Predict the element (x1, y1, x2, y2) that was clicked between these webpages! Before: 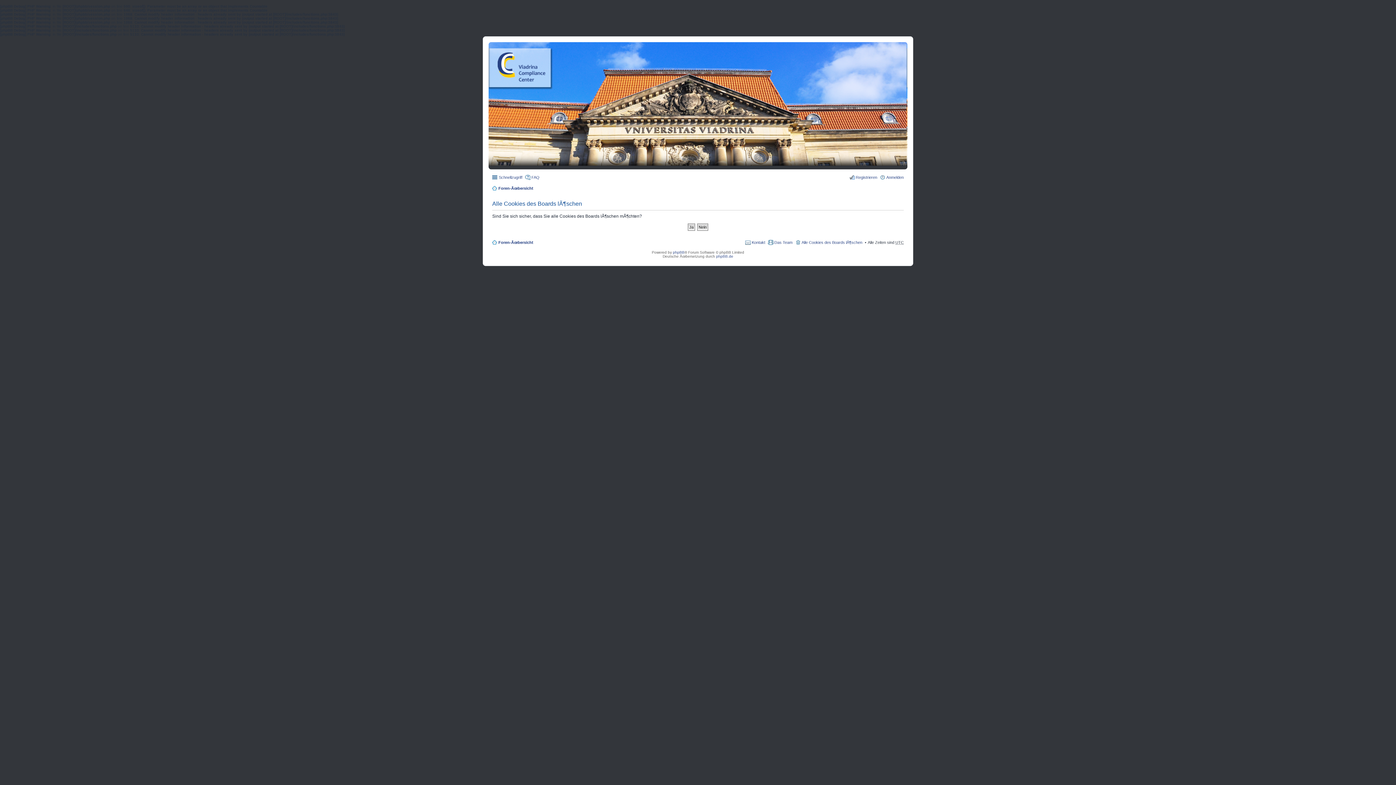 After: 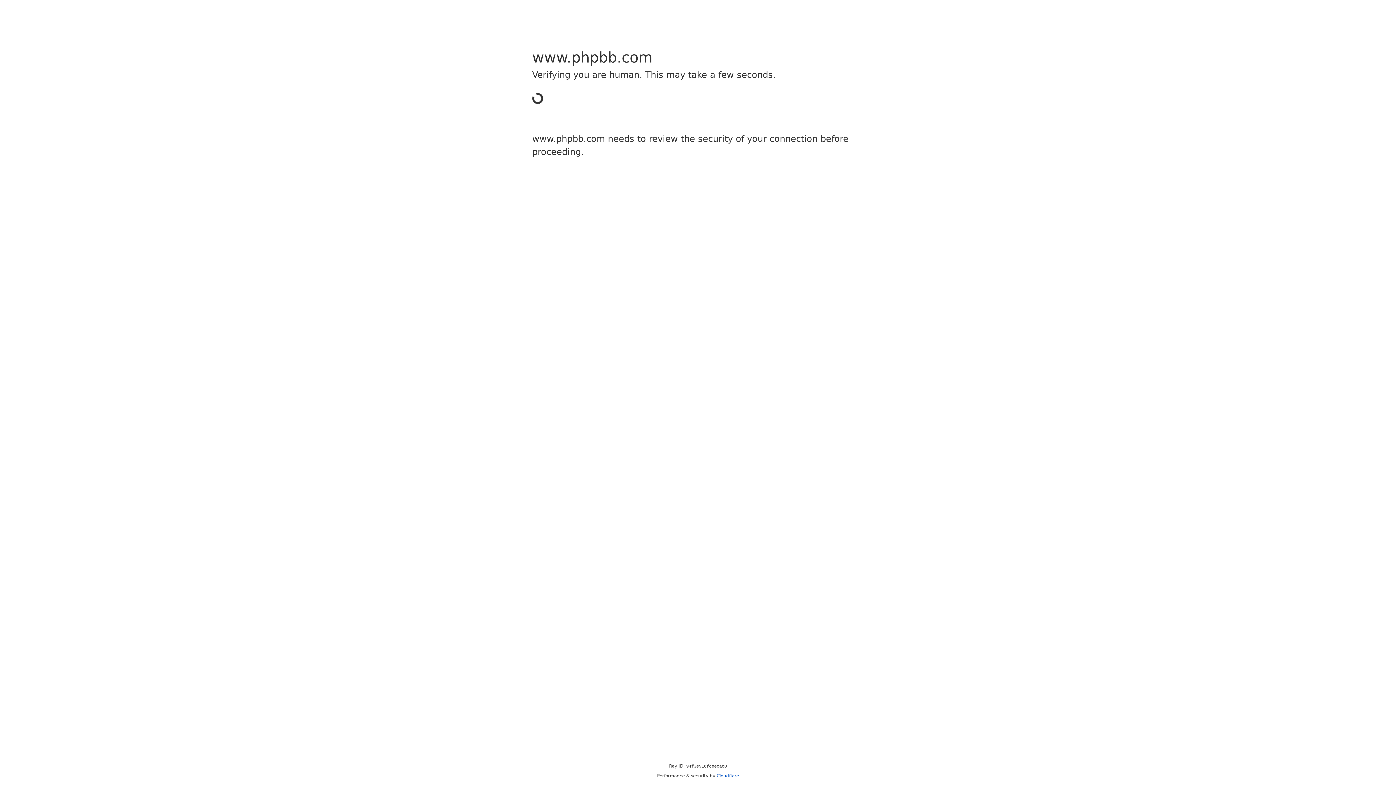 Action: bbox: (673, 250, 684, 254) label: phpBB